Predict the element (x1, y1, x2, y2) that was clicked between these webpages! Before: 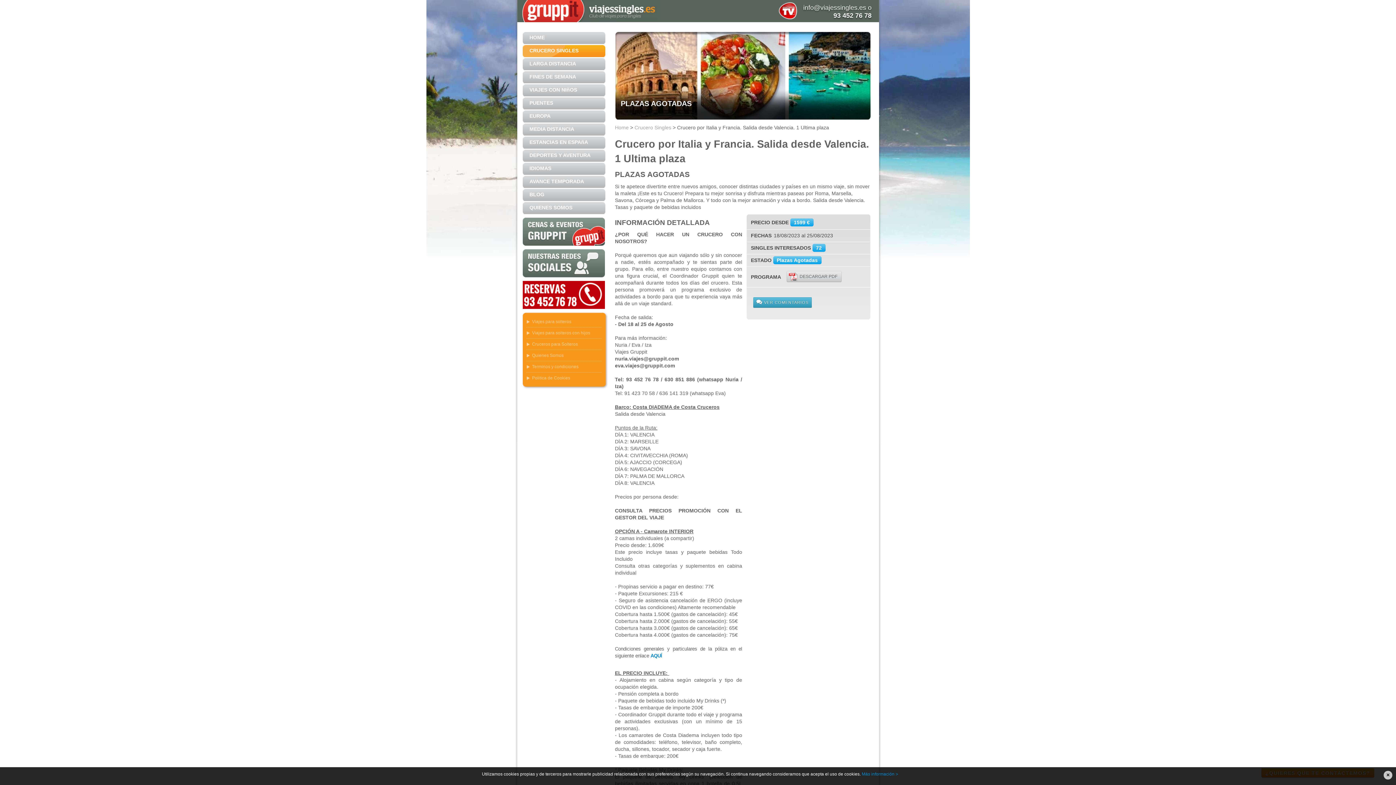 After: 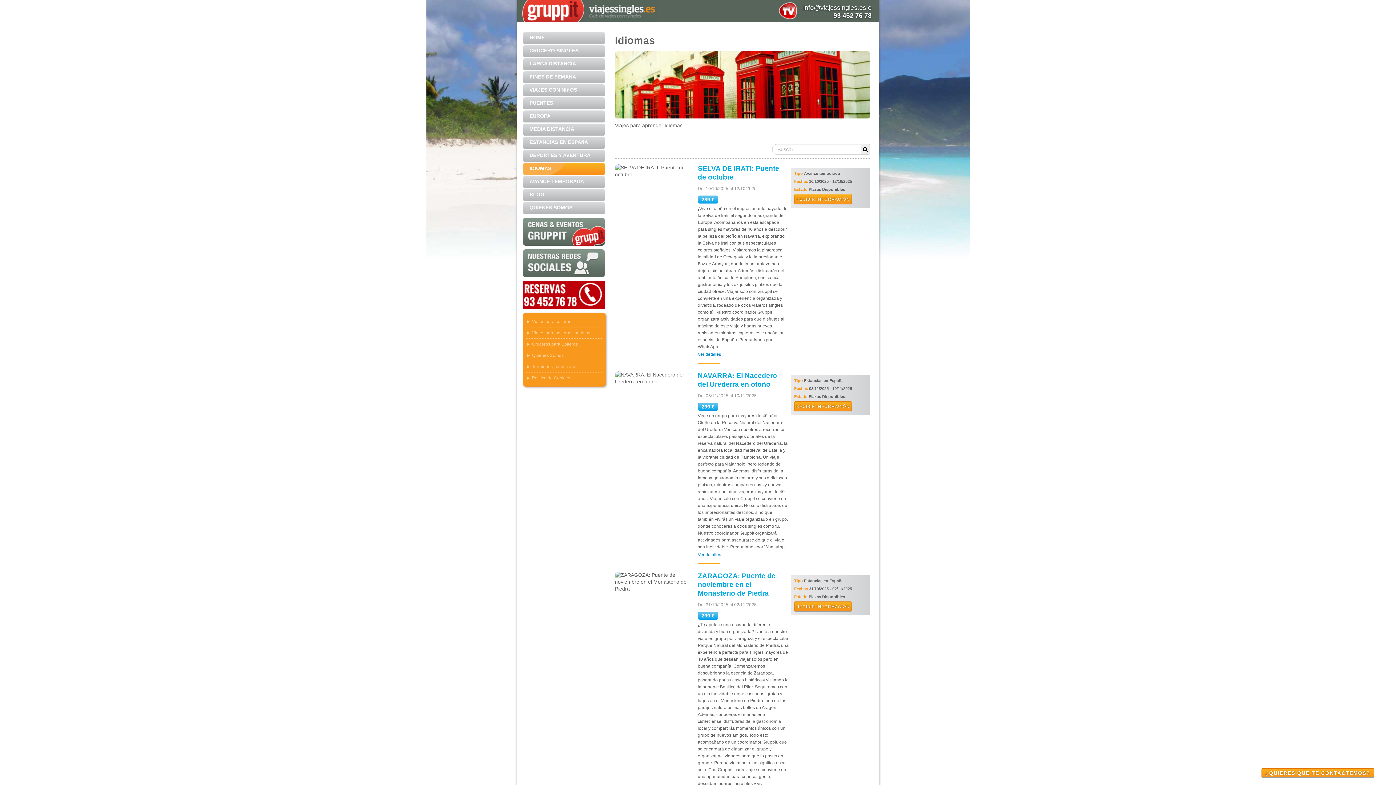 Action: bbox: (522, 162, 605, 174) label: IDIOMAS